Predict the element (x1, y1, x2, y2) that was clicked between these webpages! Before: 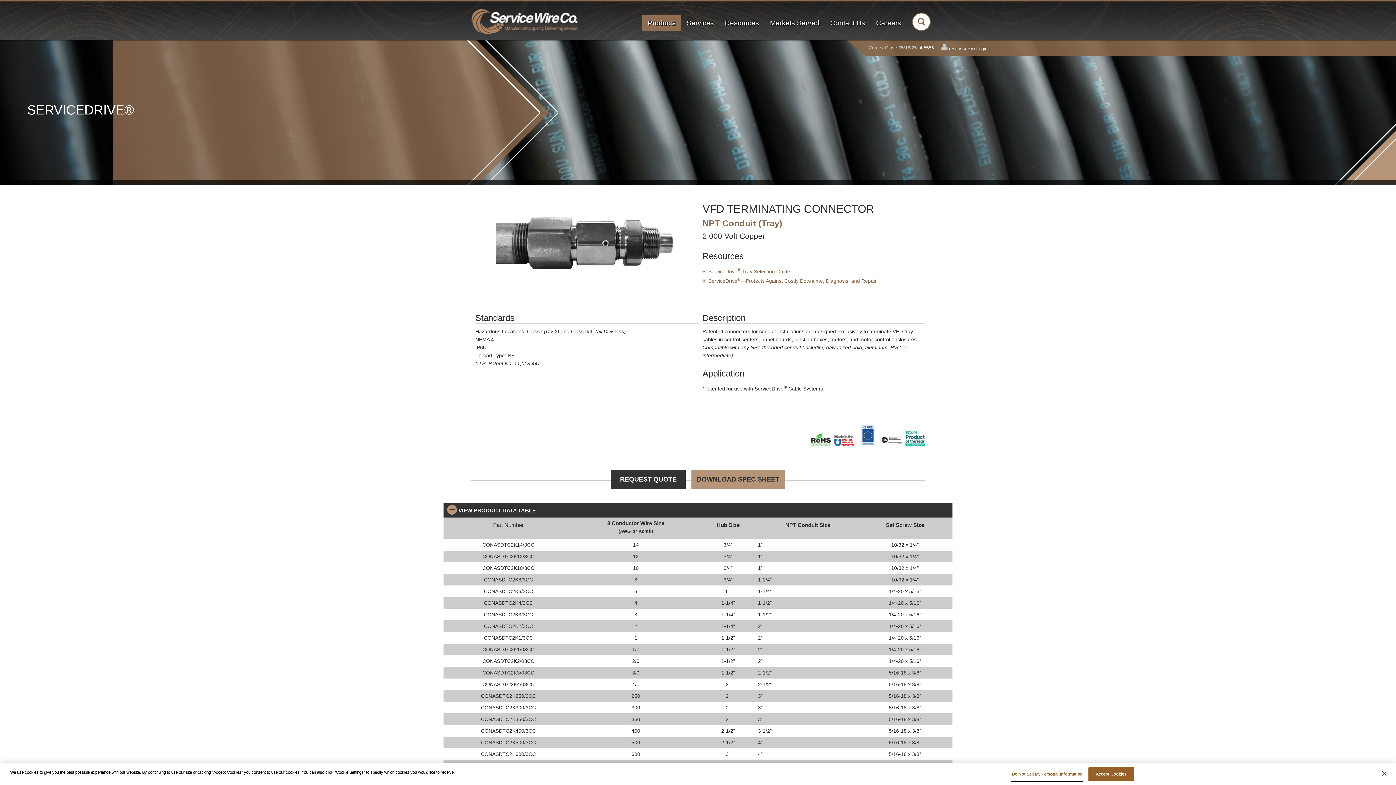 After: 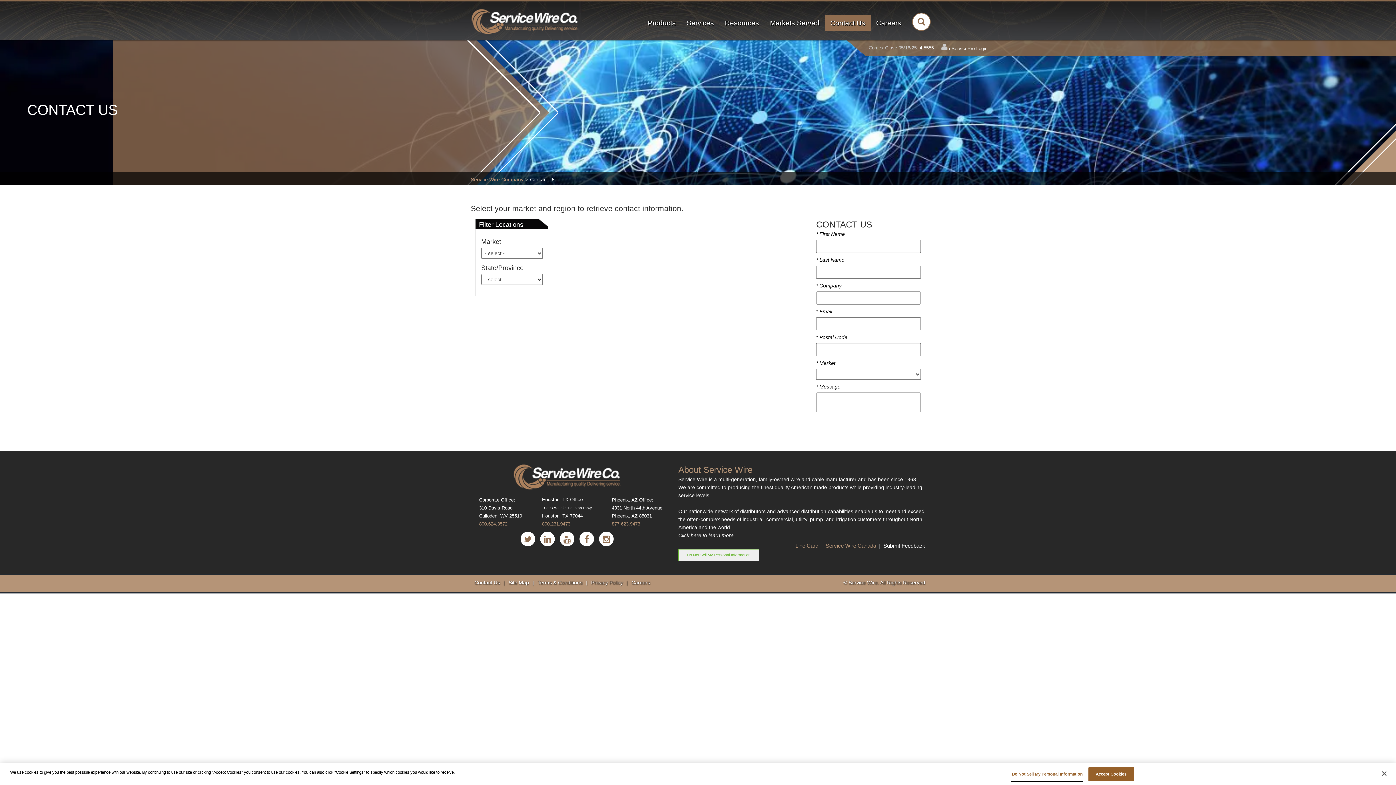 Action: bbox: (825, 15, 870, 31) label: Contact Us